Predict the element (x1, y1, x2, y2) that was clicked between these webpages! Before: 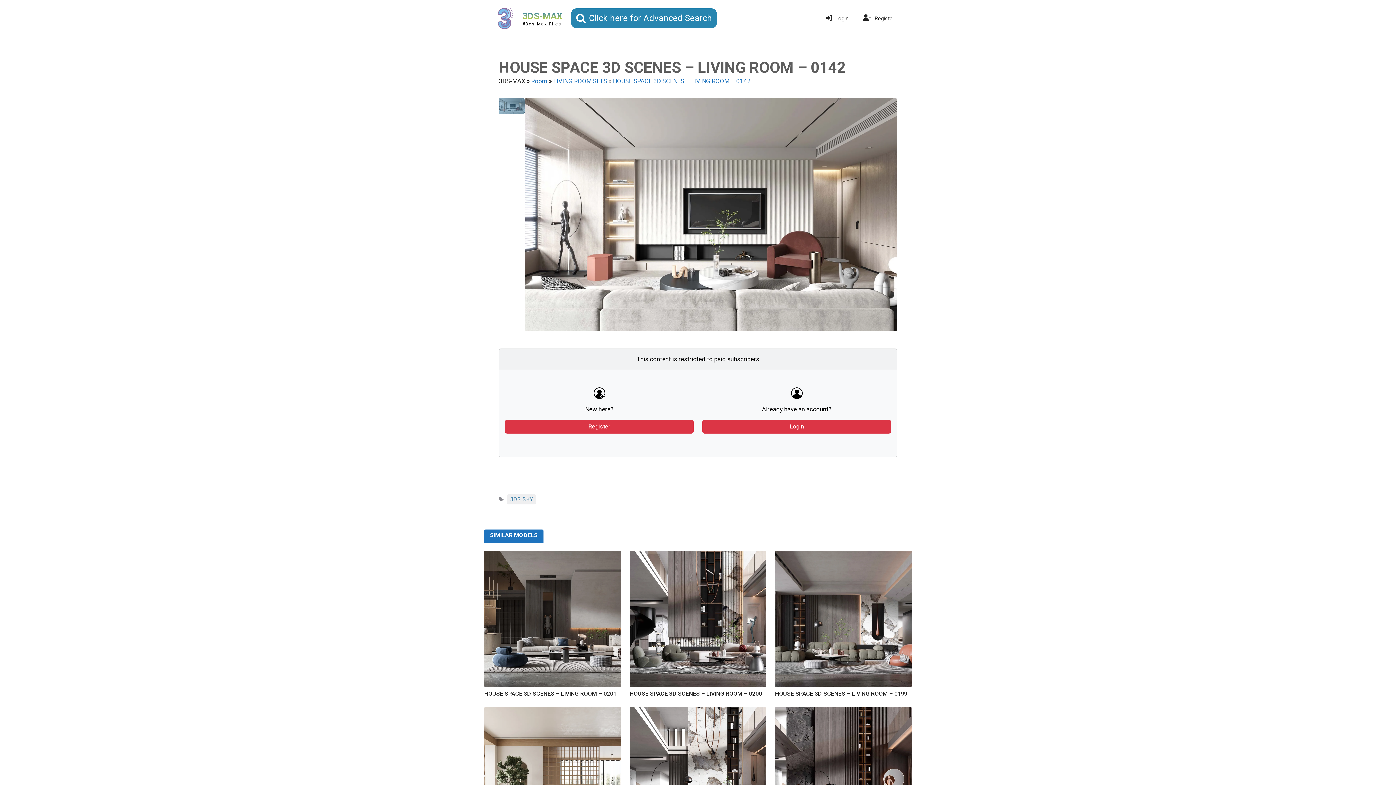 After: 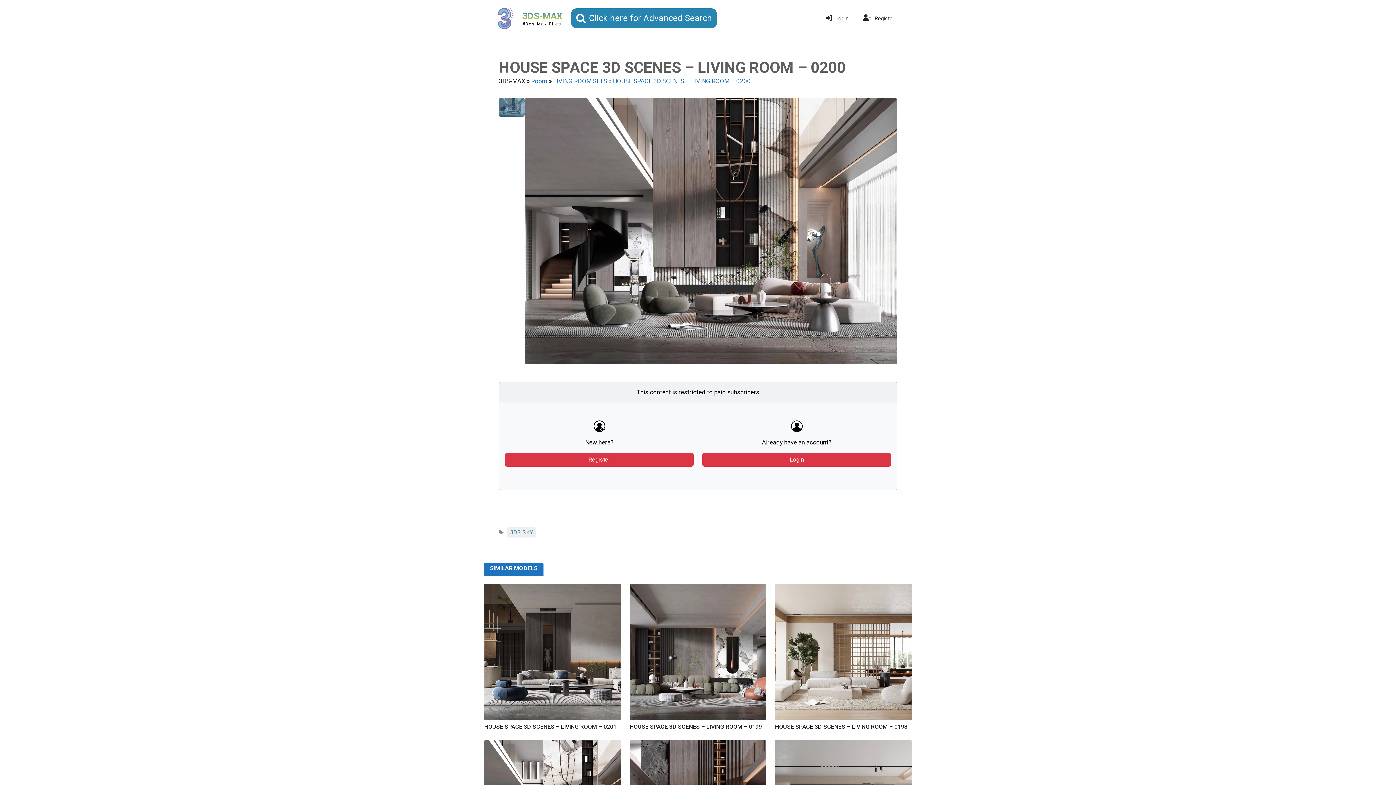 Action: label: HOUSE SPACE 3D SCENES – LIVING ROOM – 0200 bbox: (629, 690, 762, 697)